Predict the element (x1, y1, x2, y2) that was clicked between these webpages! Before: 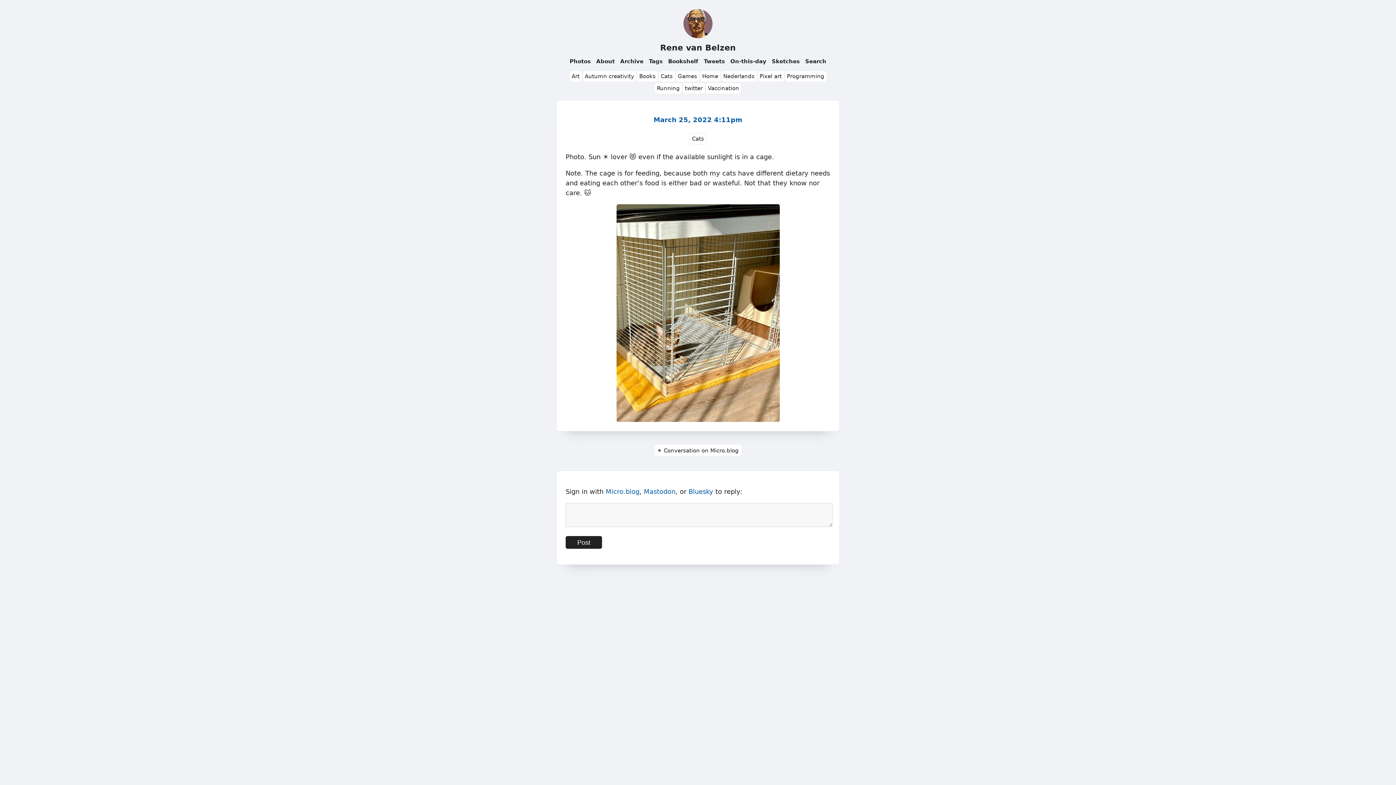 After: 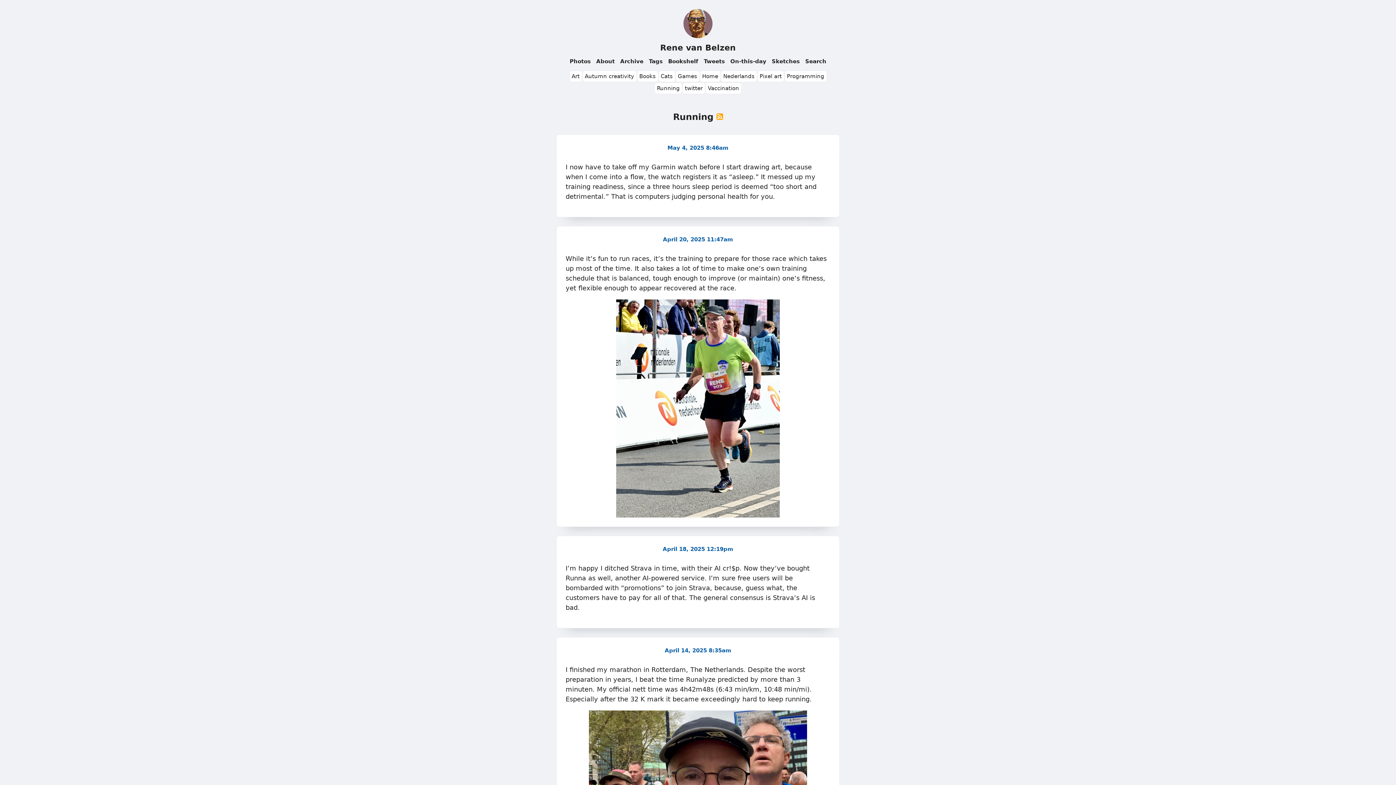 Action: label: Running bbox: (654, 82, 682, 94)